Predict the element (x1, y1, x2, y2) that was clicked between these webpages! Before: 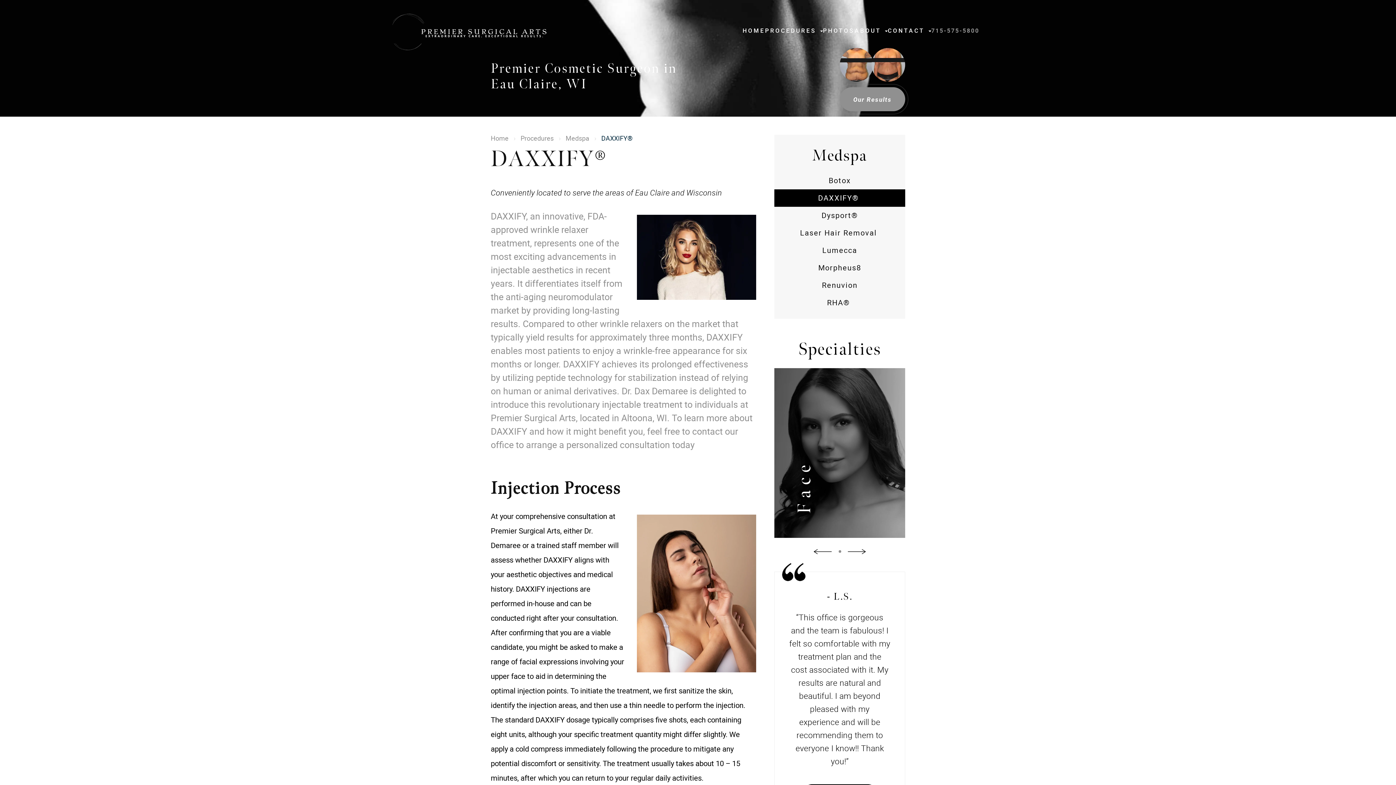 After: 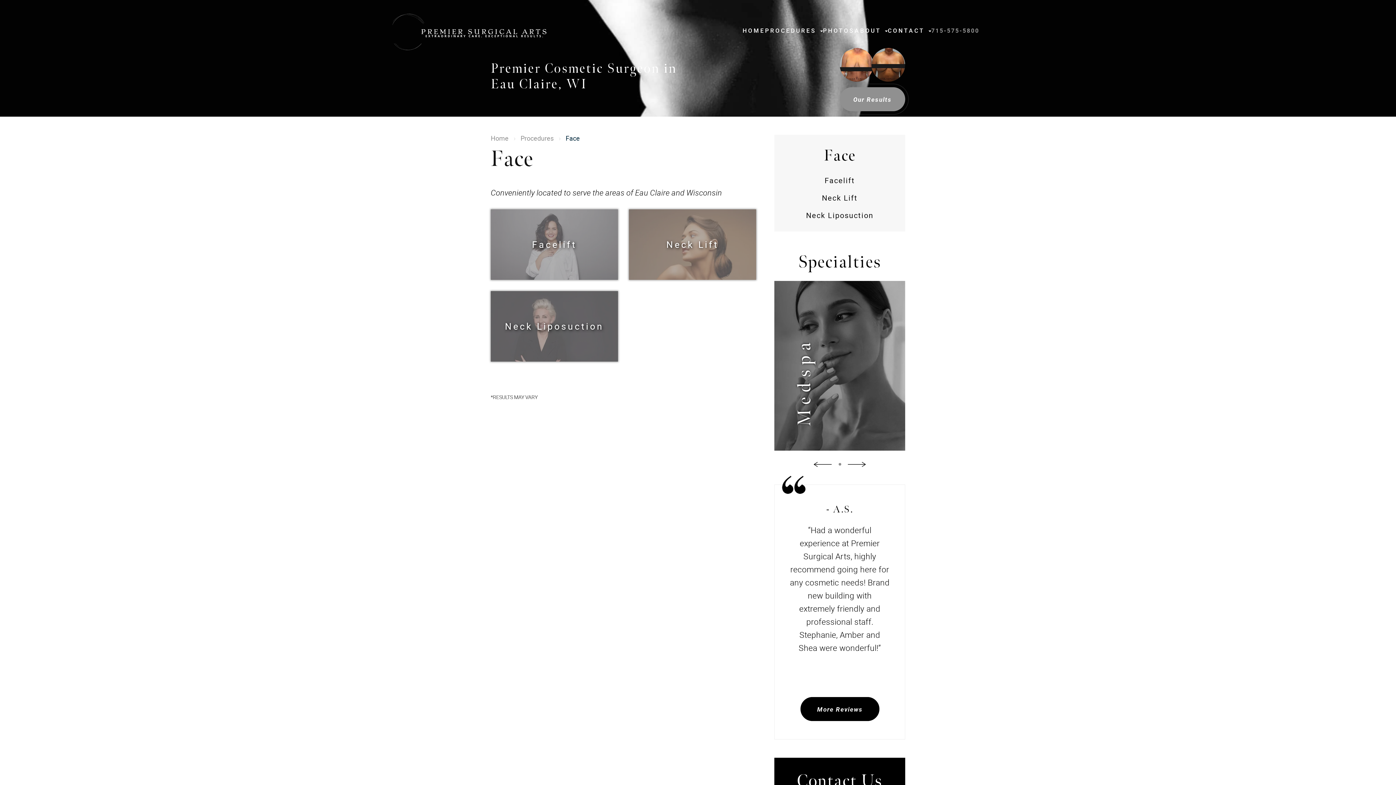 Action: bbox: (774, 368, 905, 538) label: Face